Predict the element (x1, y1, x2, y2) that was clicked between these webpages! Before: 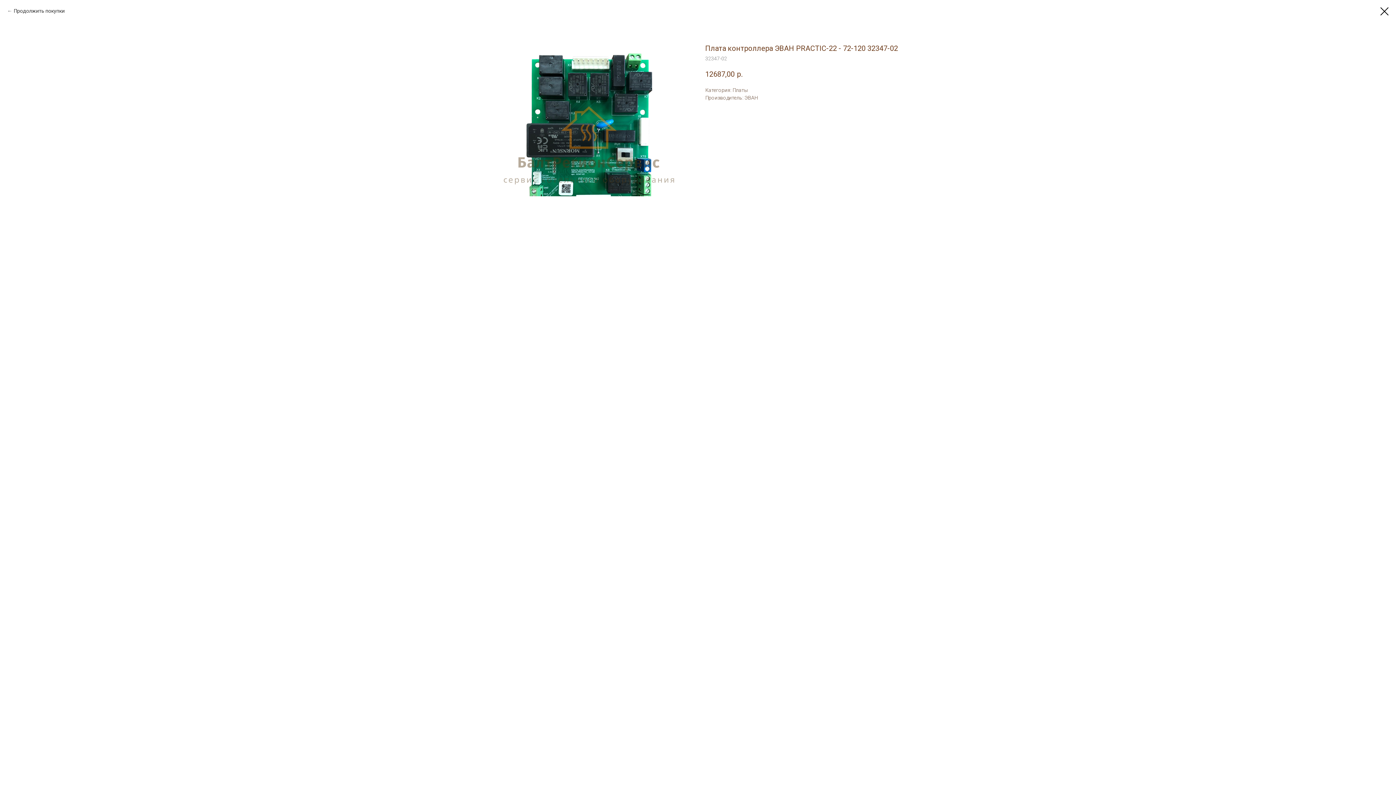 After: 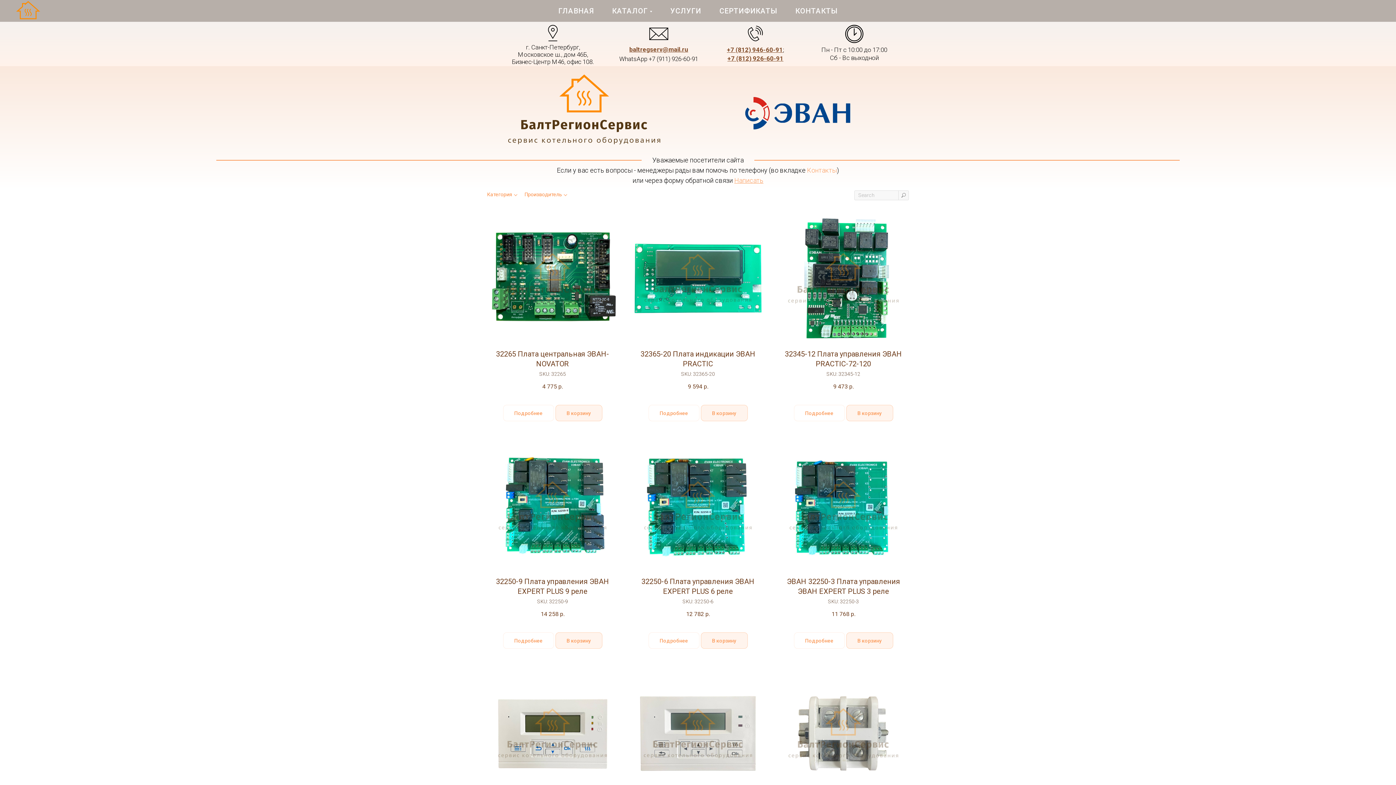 Action: label: Продолжить покупки bbox: (7, 7, 64, 14)